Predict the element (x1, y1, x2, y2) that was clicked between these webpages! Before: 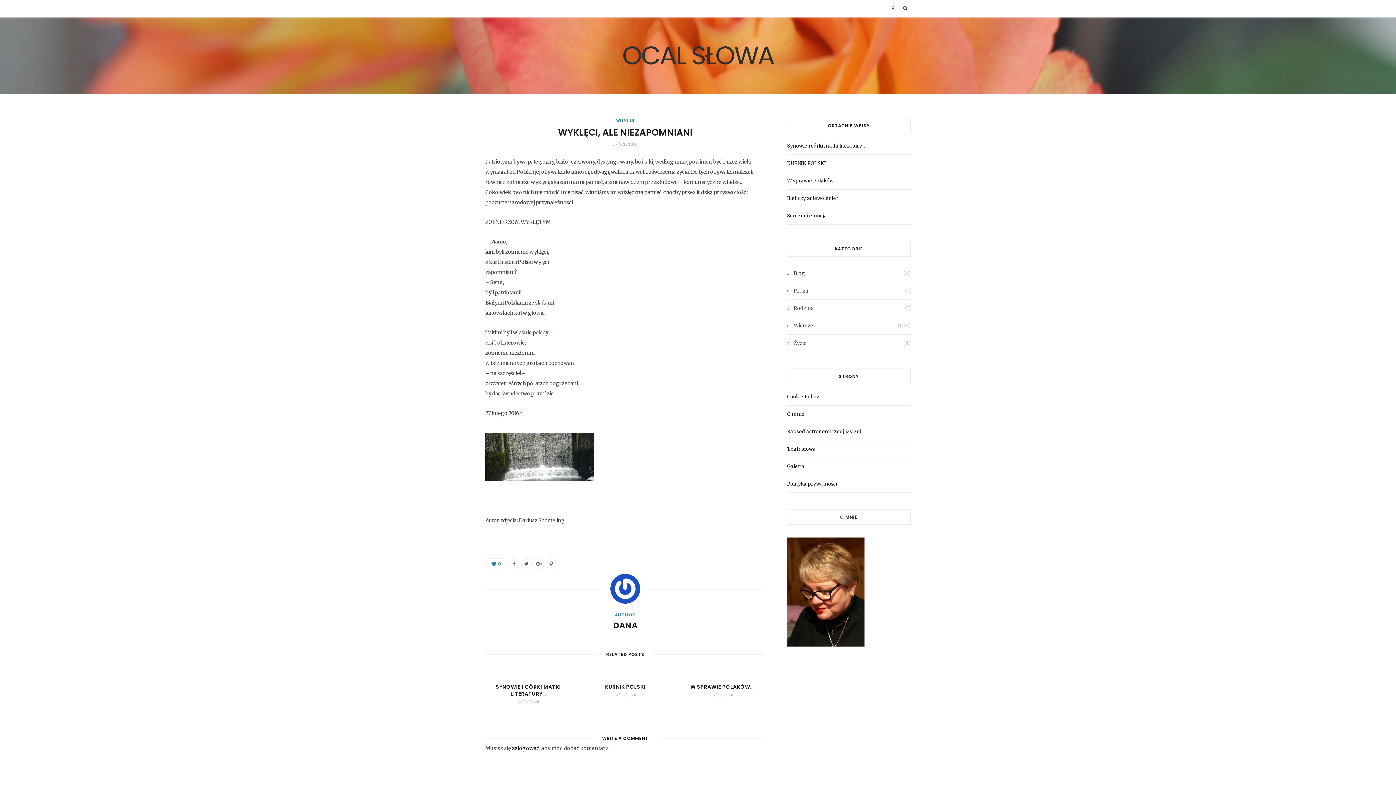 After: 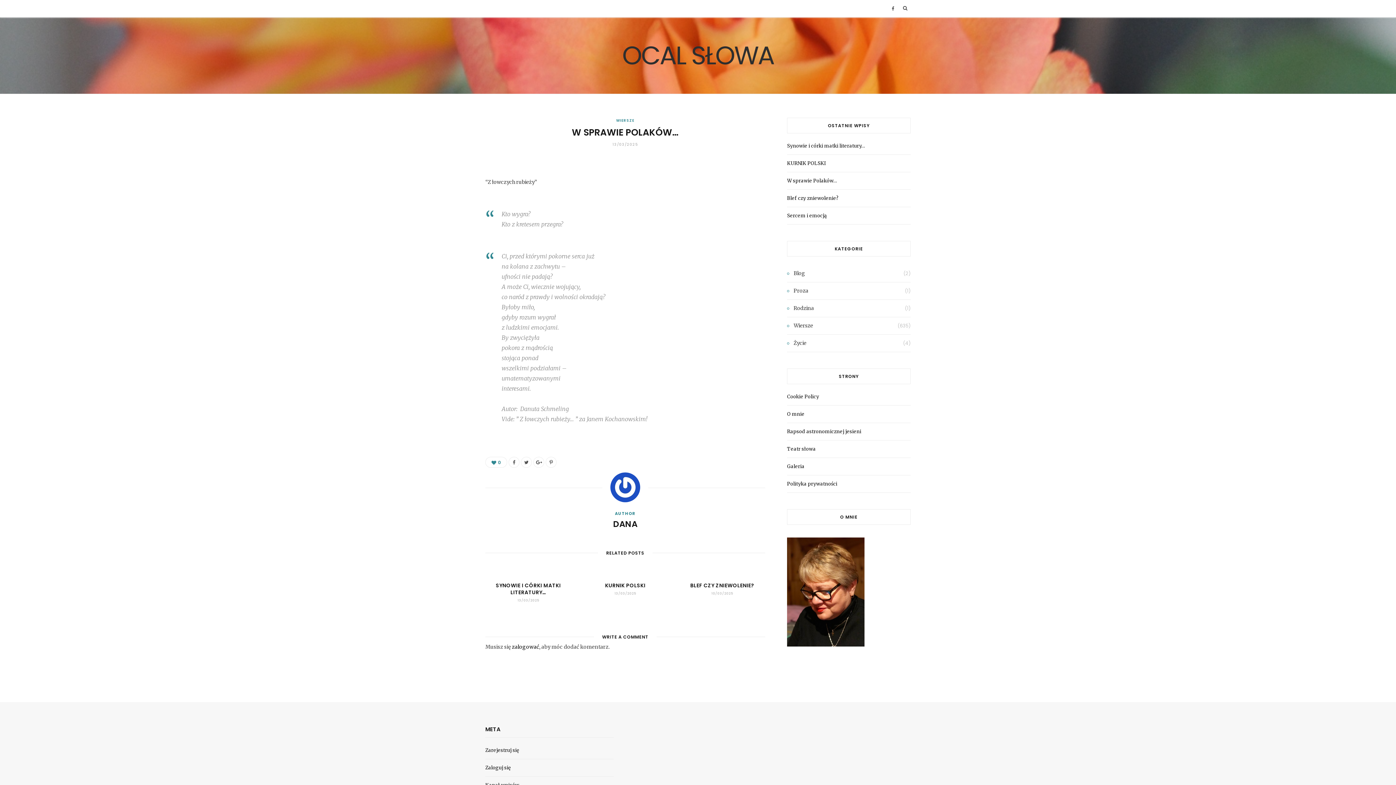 Action: bbox: (690, 683, 754, 690) label: W SPRAWIE POLAKÓW…